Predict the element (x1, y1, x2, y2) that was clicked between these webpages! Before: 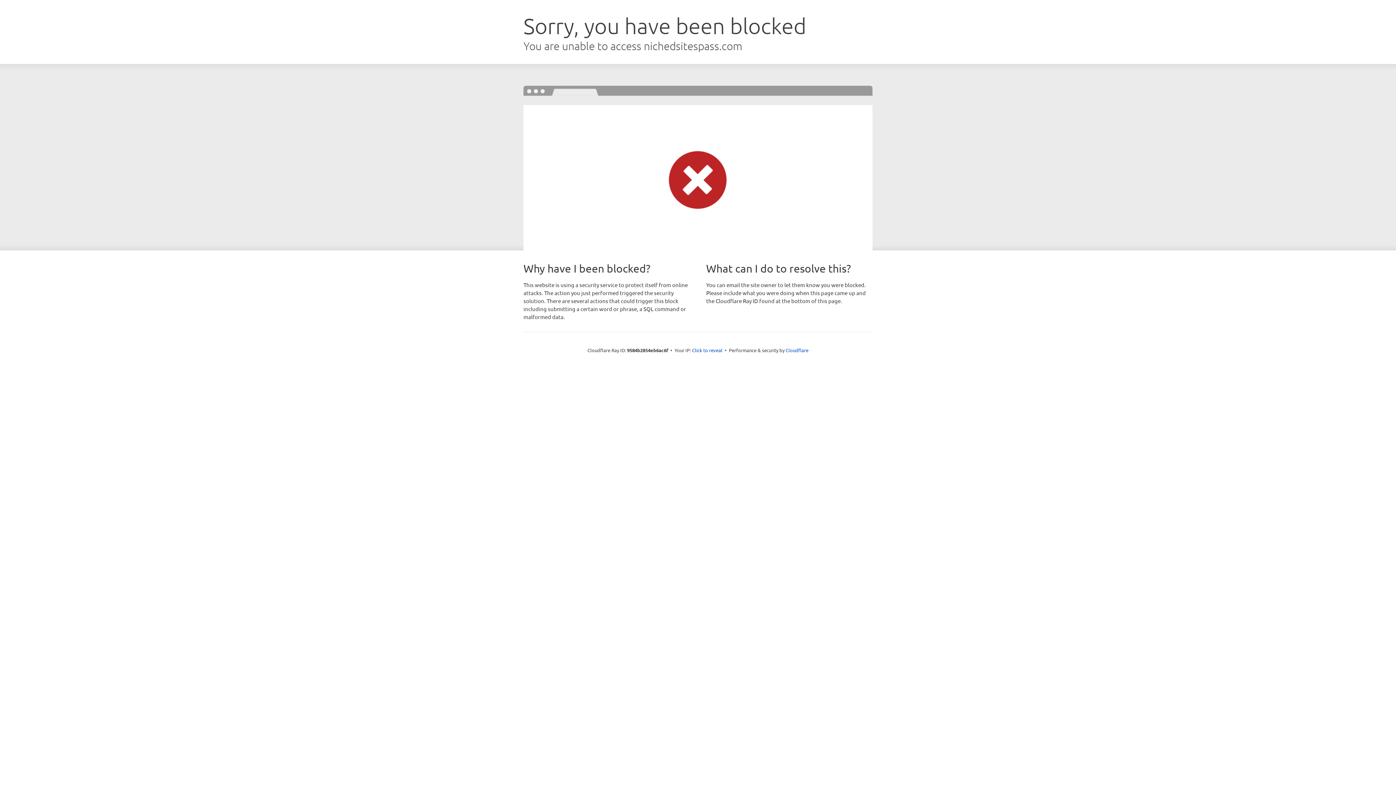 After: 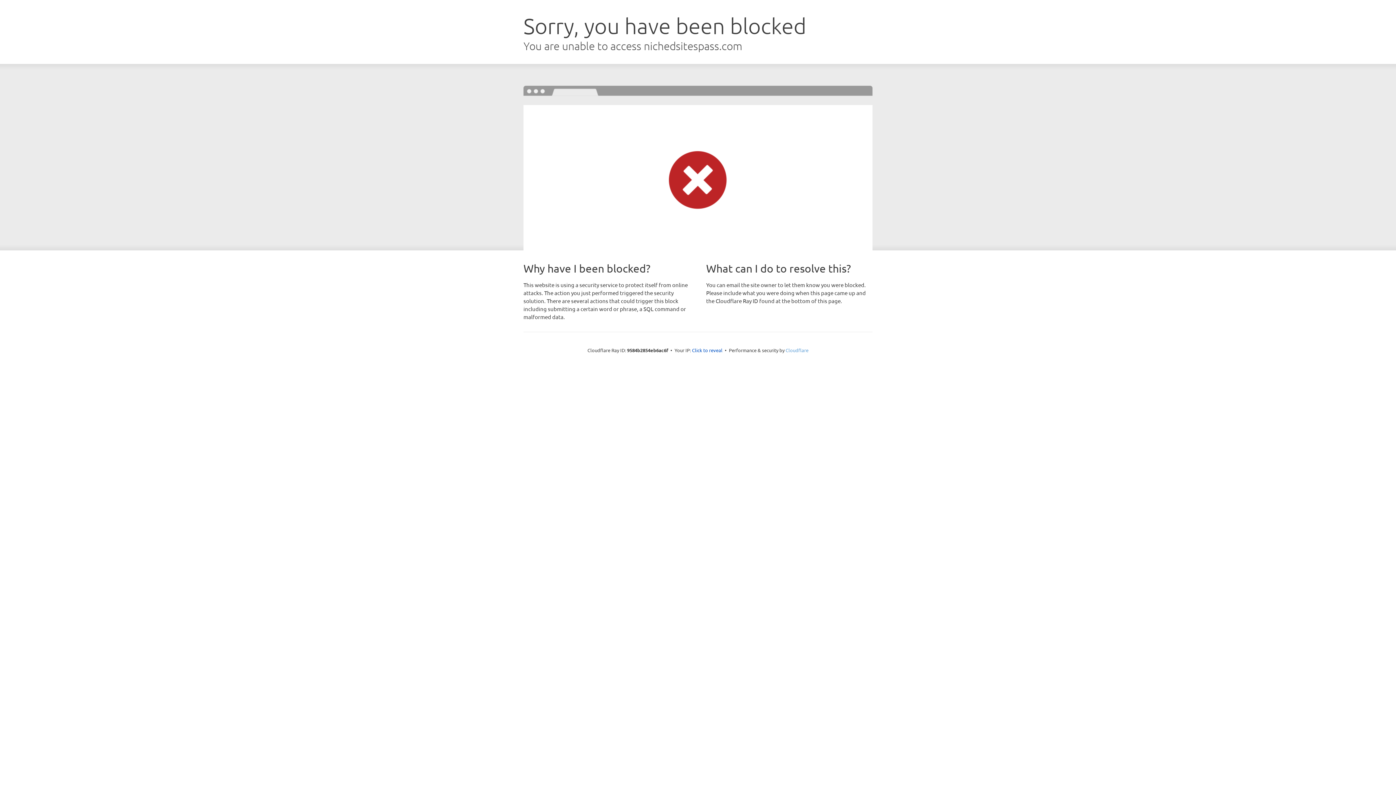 Action: label: Cloudflare bbox: (785, 347, 808, 353)